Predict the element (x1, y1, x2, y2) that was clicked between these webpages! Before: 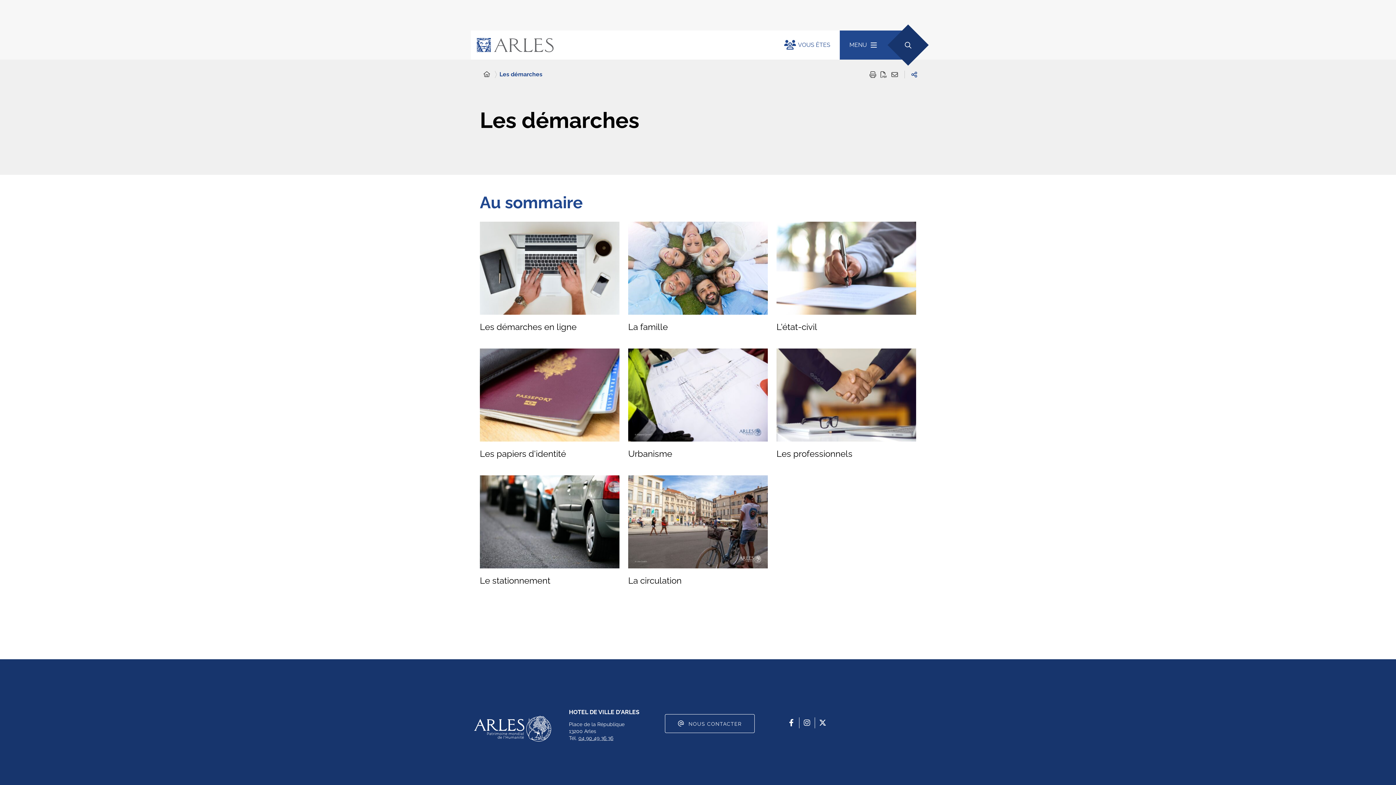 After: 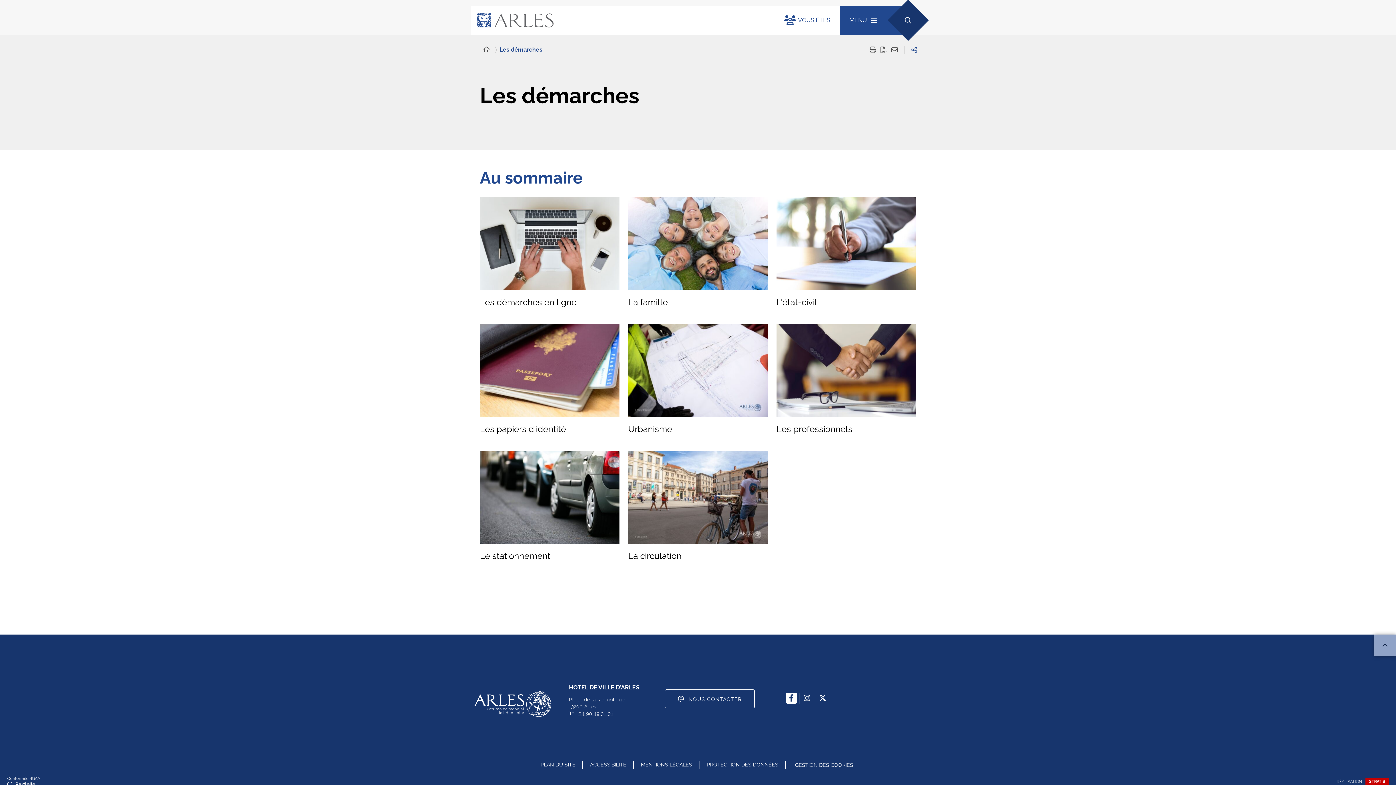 Action: label: Notre Facebook - Accéder à la page Facebook bbox: (786, 717, 797, 728)